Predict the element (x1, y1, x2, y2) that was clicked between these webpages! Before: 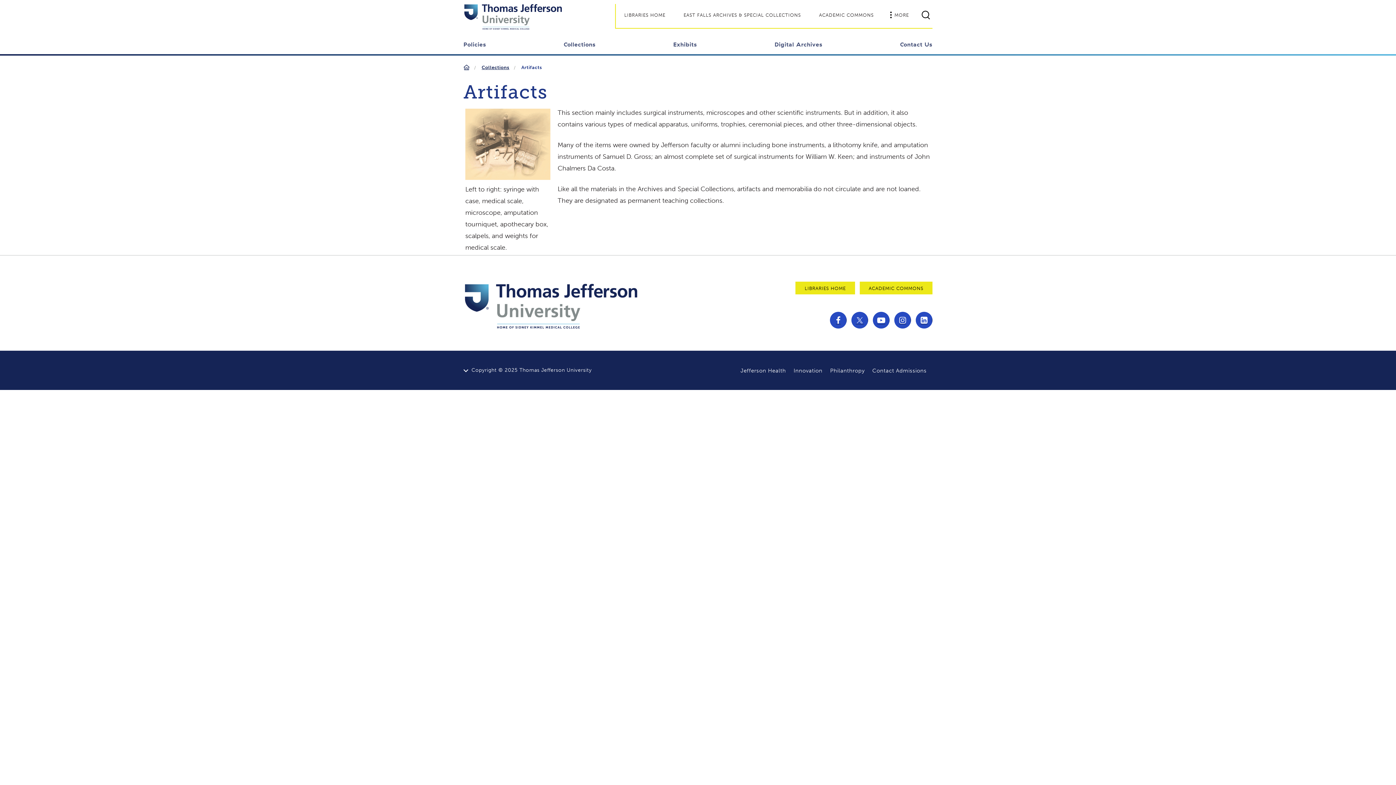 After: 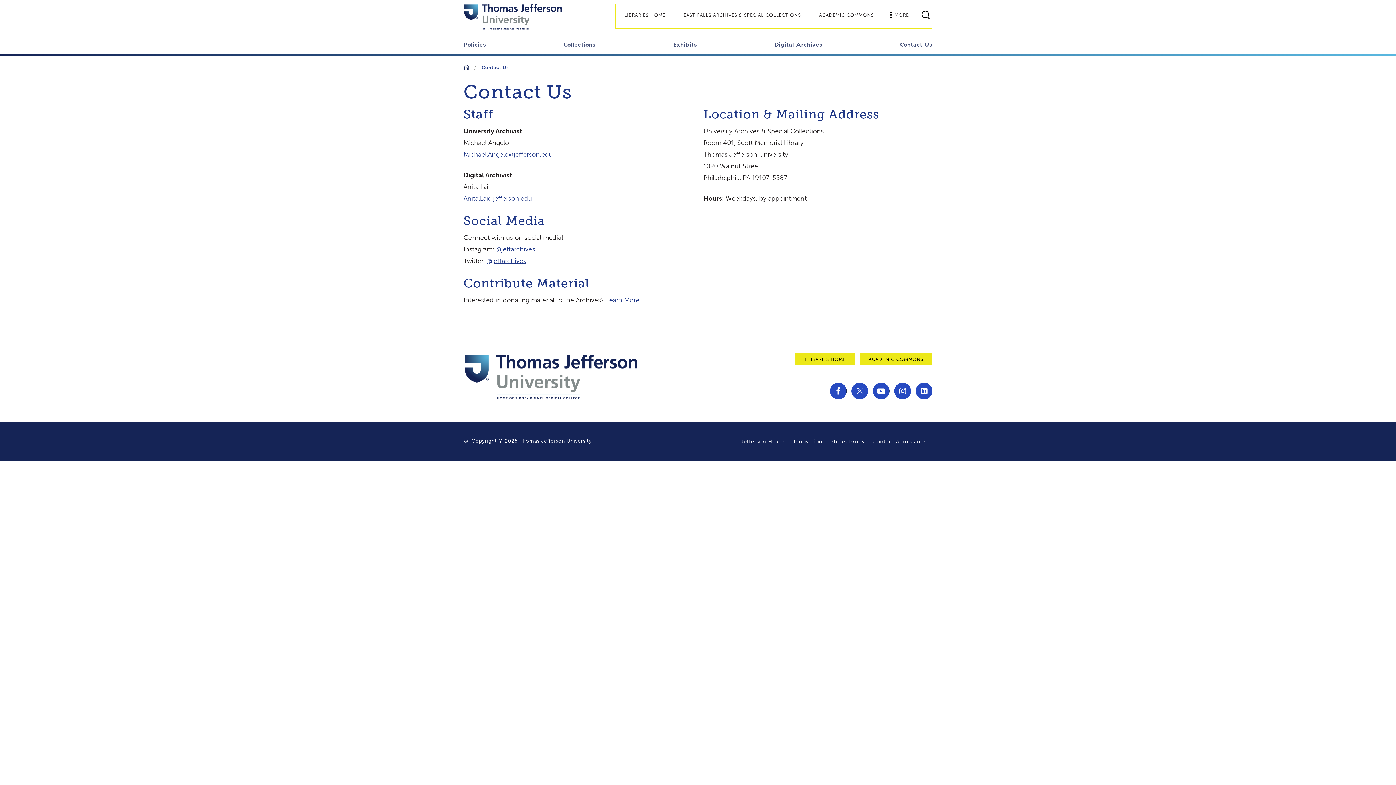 Action: label: Contact Us bbox: (897, 37, 935, 54)